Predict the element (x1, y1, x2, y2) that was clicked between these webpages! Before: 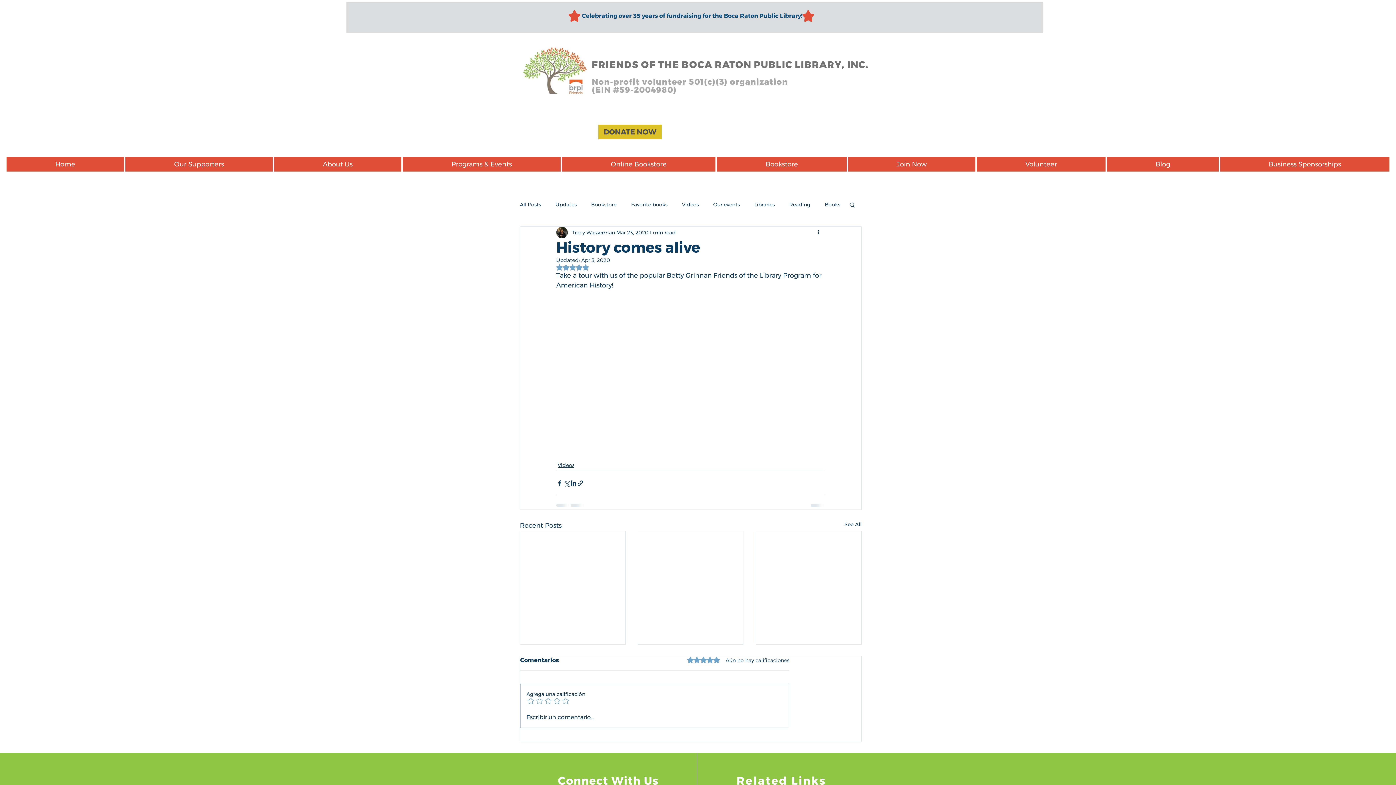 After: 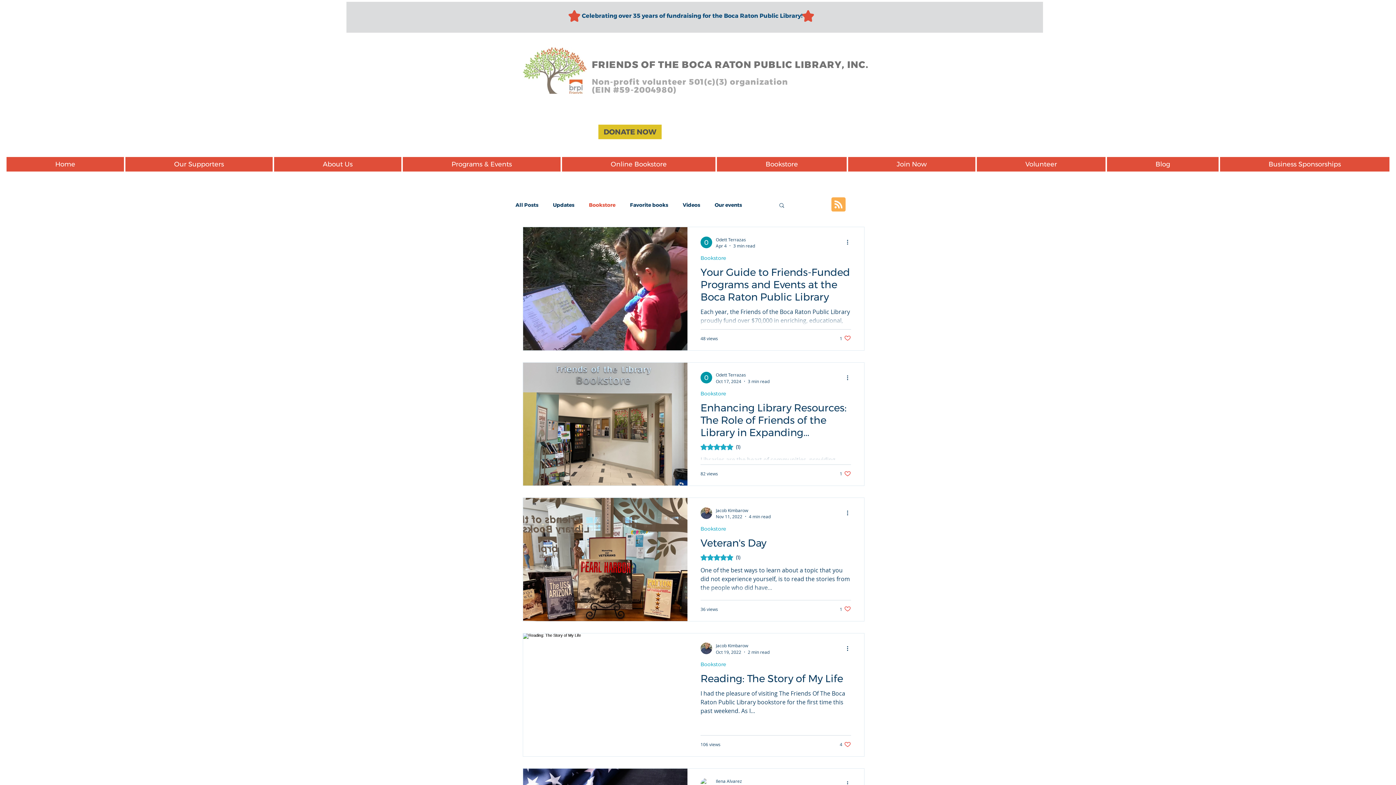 Action: bbox: (591, 201, 616, 208) label: Bookstore